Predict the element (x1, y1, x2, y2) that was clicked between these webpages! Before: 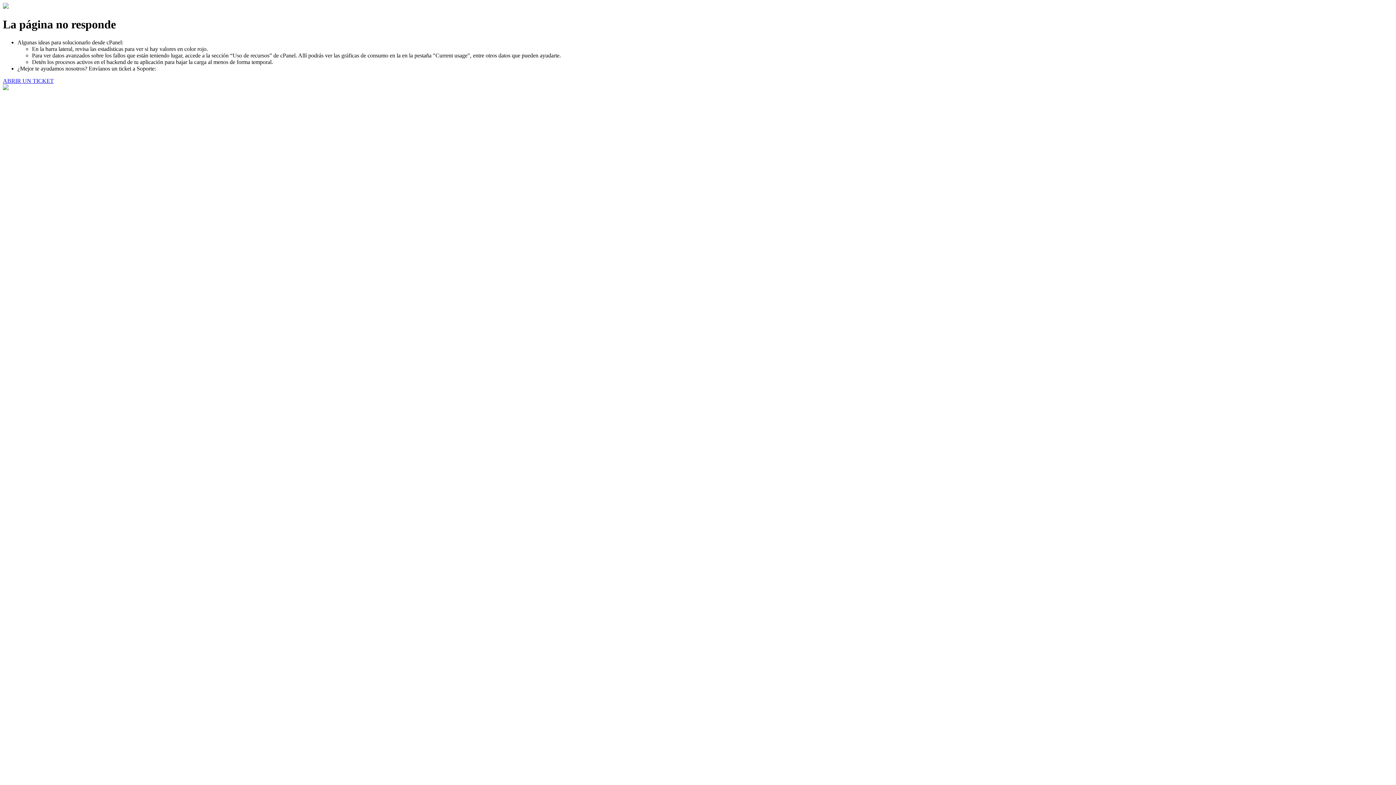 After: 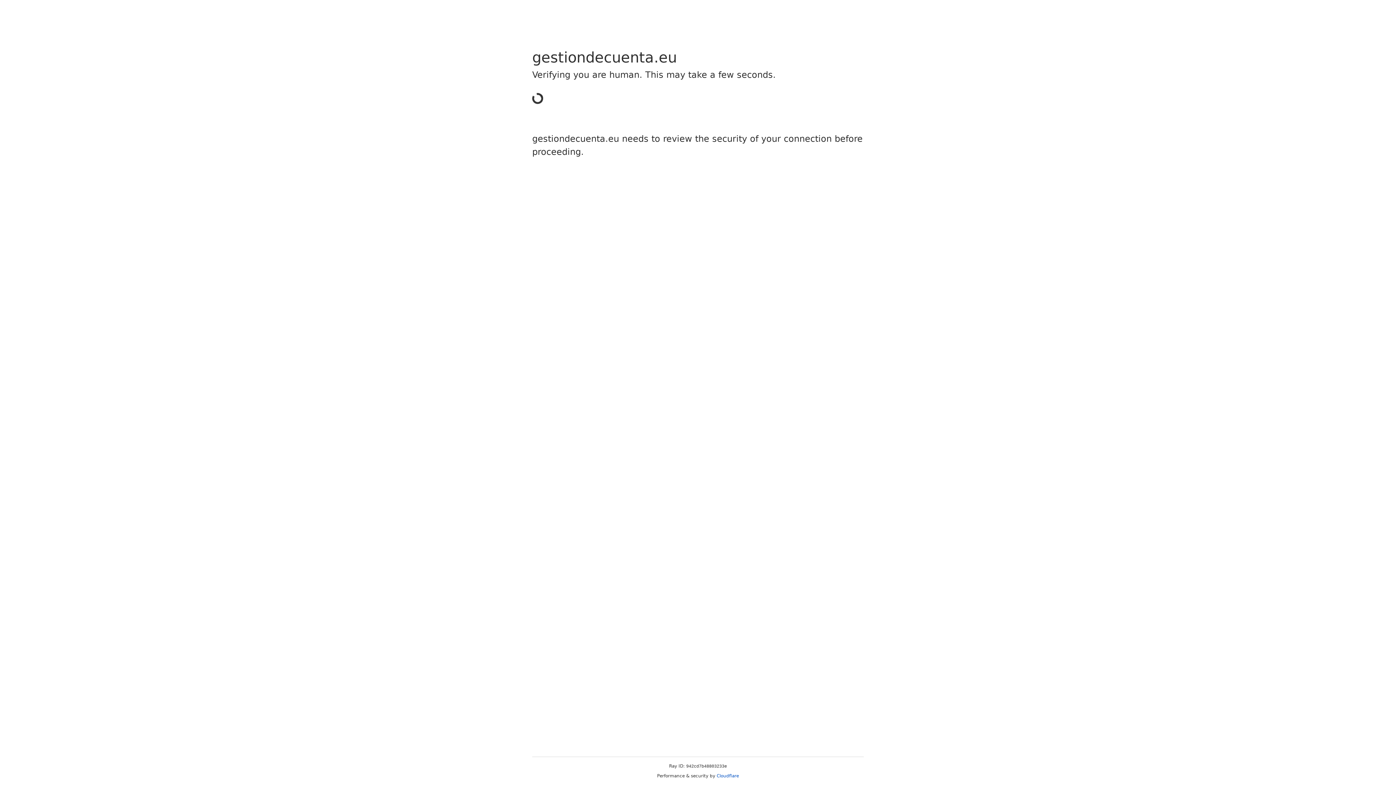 Action: bbox: (2, 77, 53, 83) label: ABRIR UN TICKET